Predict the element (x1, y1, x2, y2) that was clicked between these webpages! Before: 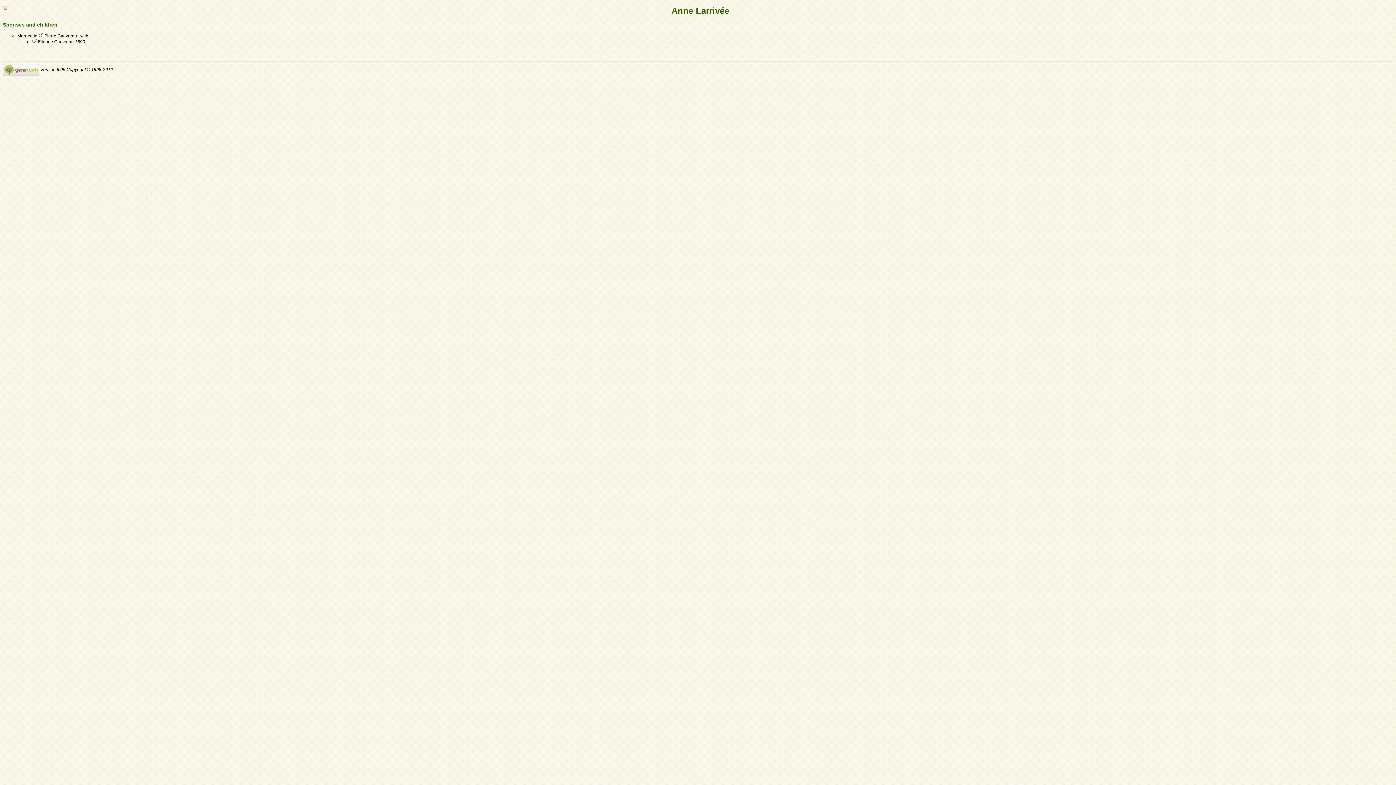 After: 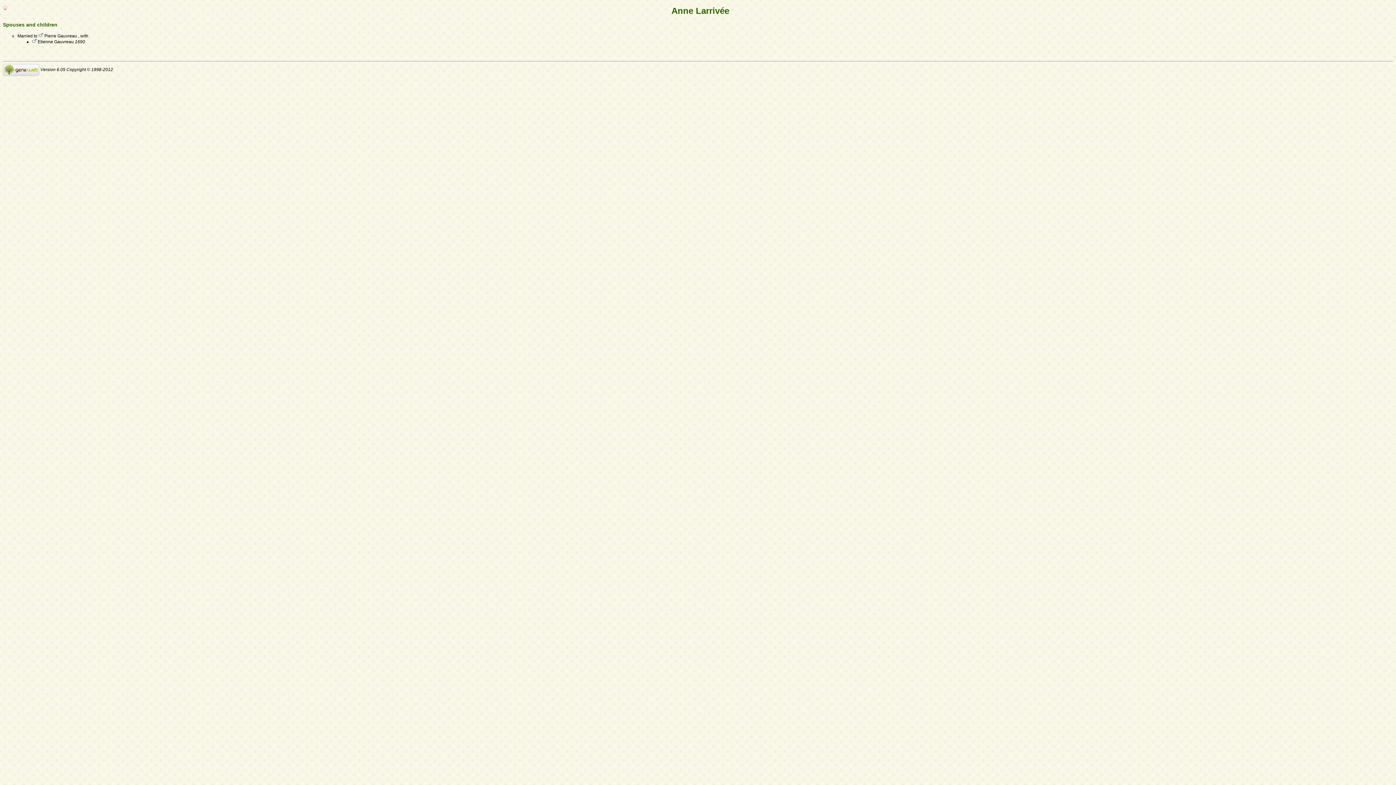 Action: bbox: (2, 67, 39, 72)